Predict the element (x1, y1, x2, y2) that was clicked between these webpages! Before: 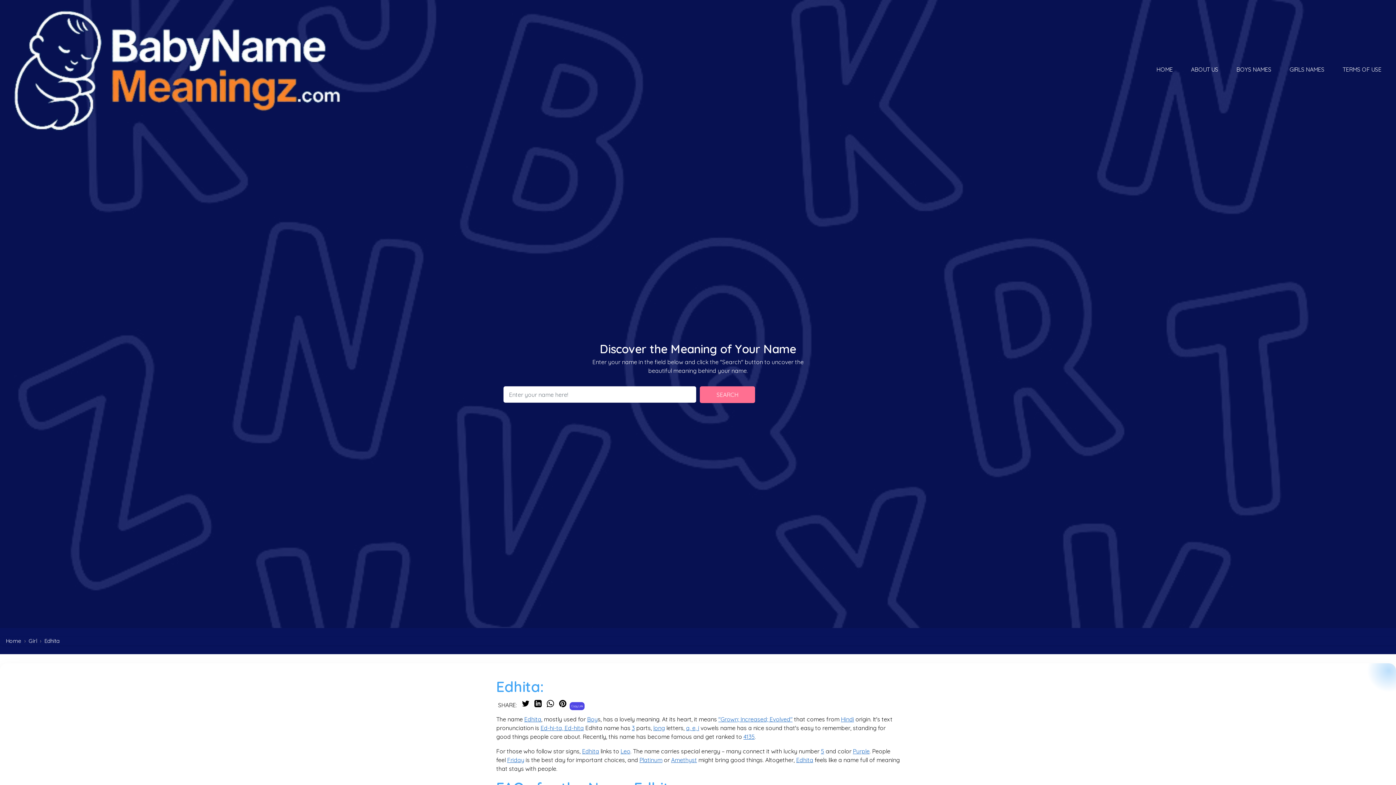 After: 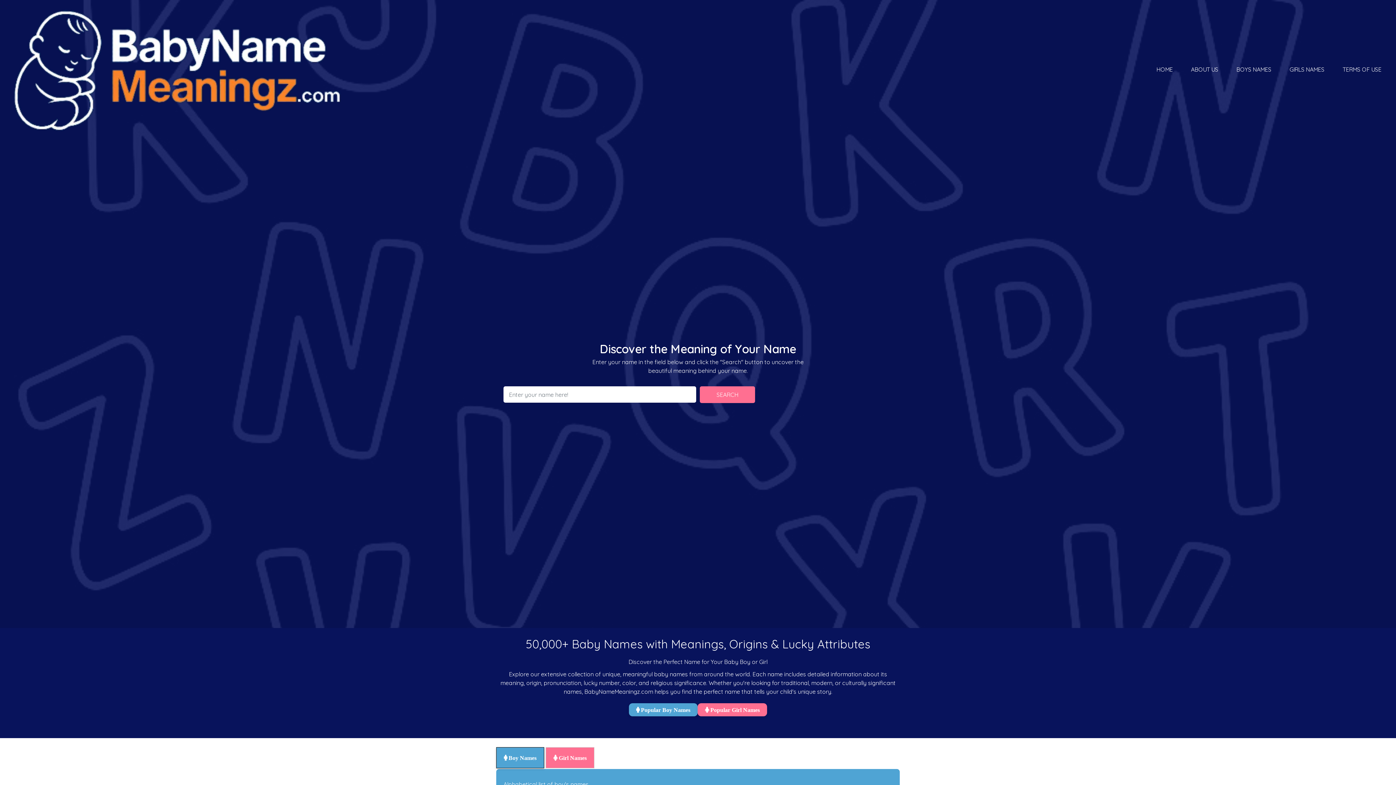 Action: label: HOME bbox: (1147, 61, 1182, 77)